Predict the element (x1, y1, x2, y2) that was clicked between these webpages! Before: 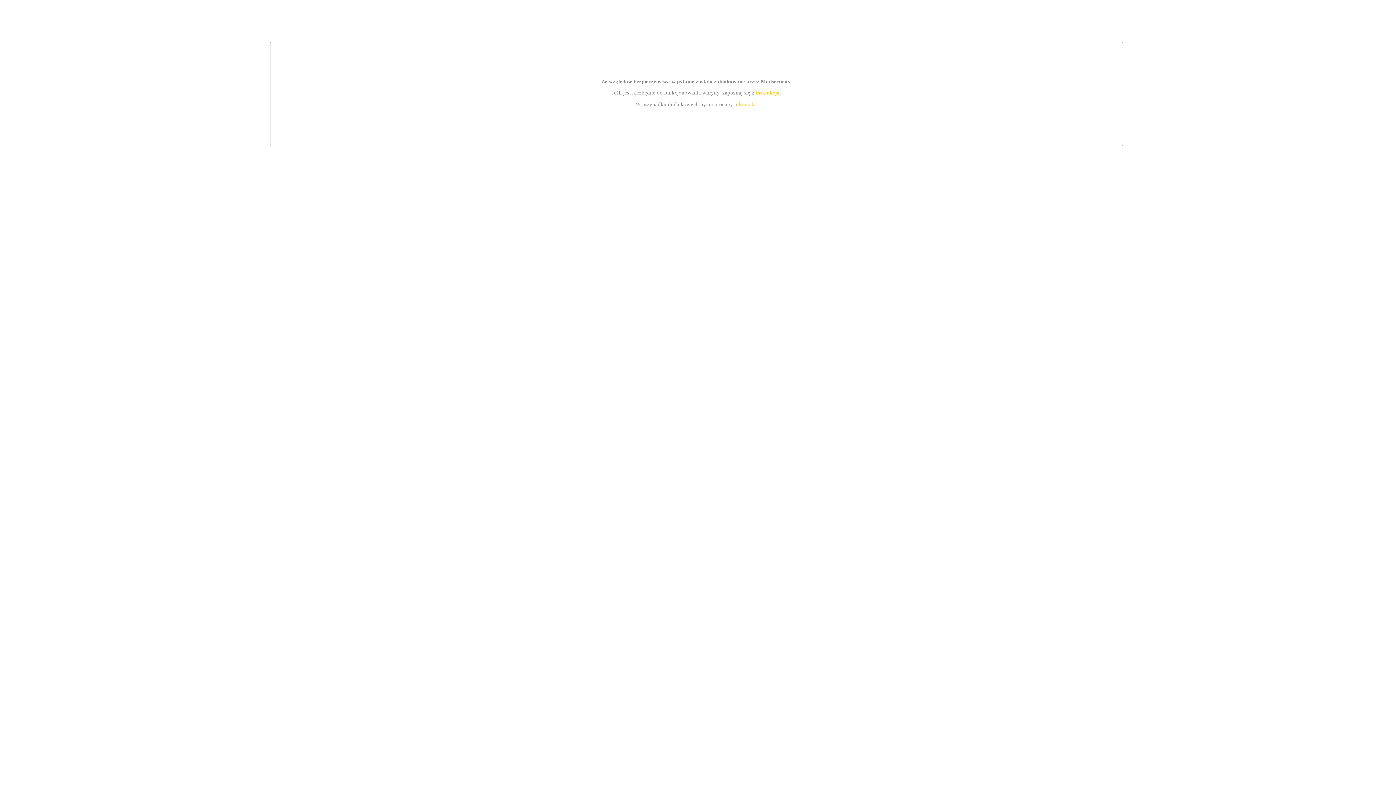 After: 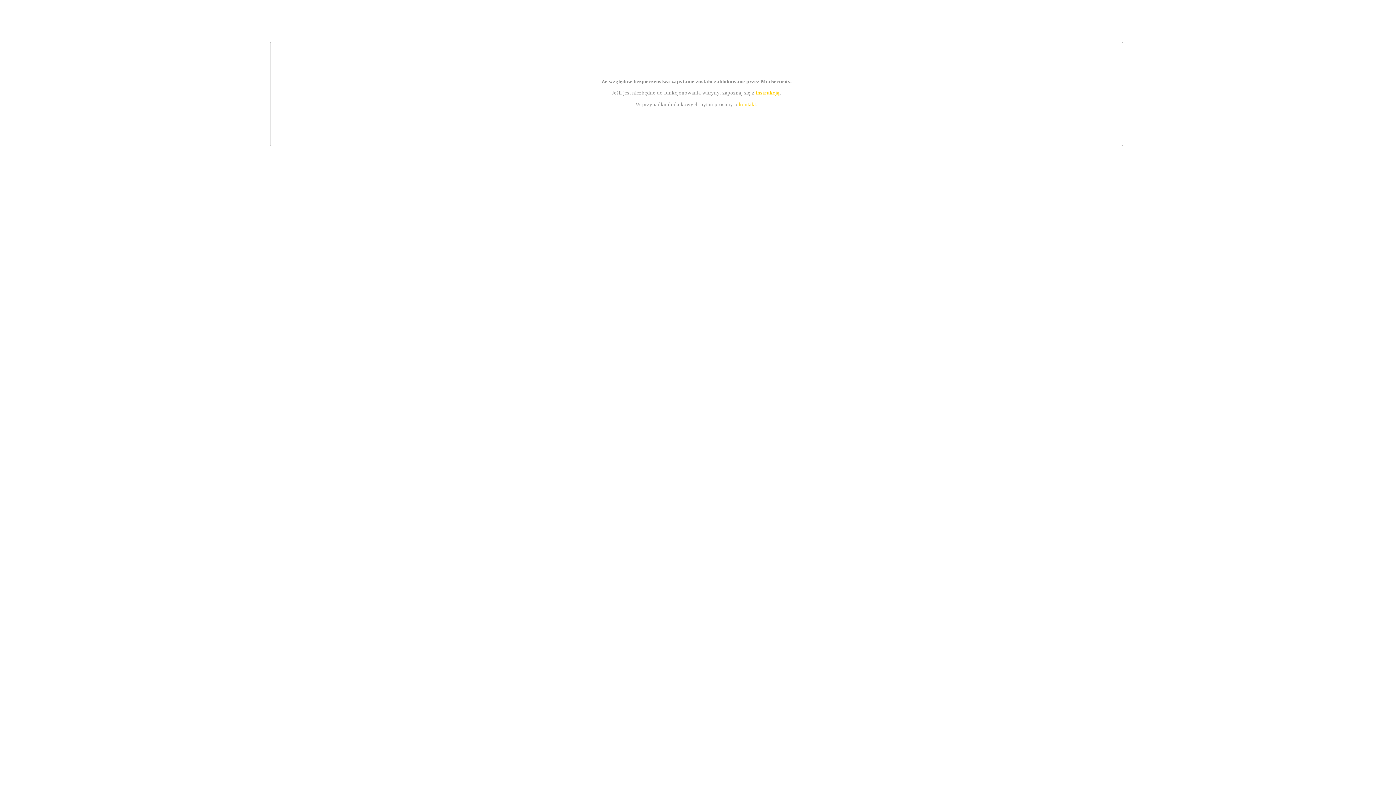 Action: label: instrukcją bbox: (755, 89, 779, 95)